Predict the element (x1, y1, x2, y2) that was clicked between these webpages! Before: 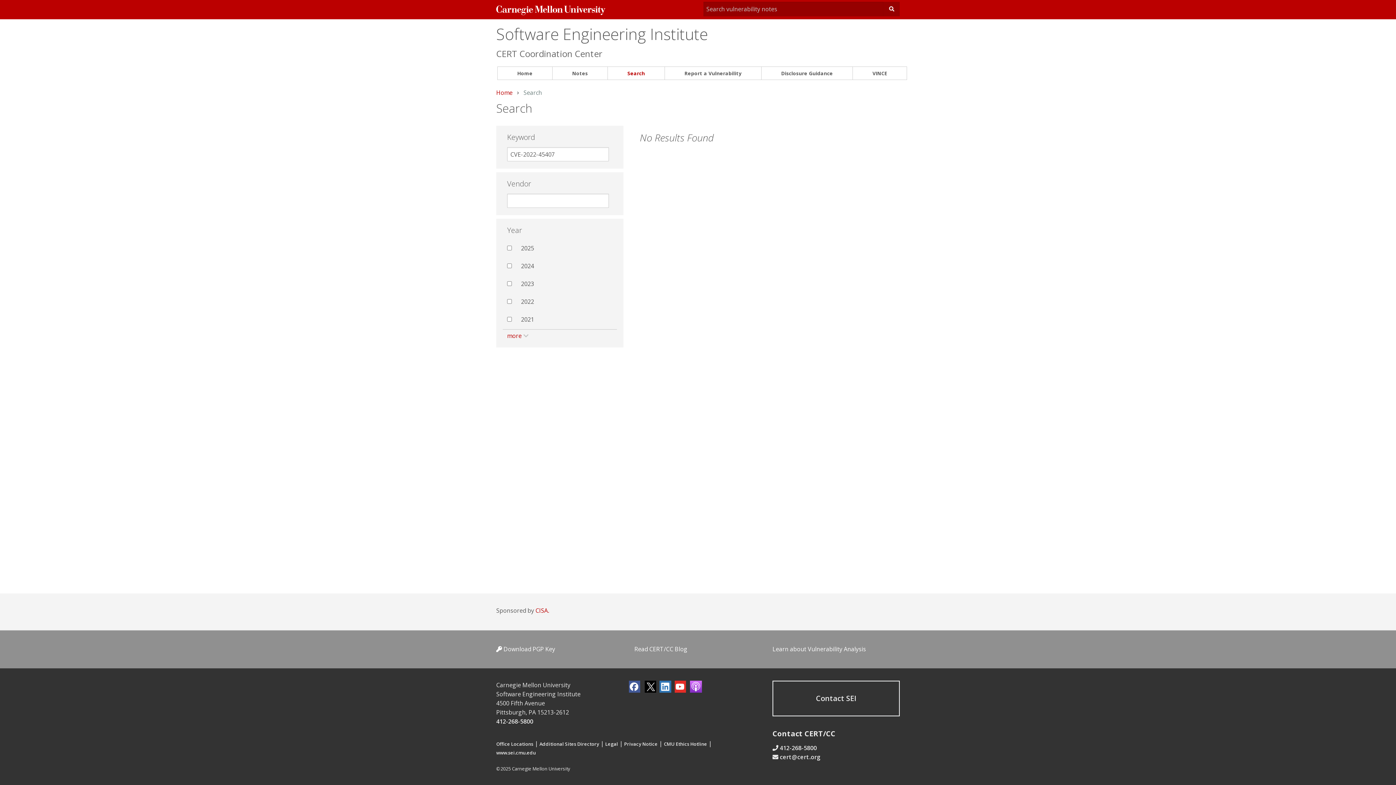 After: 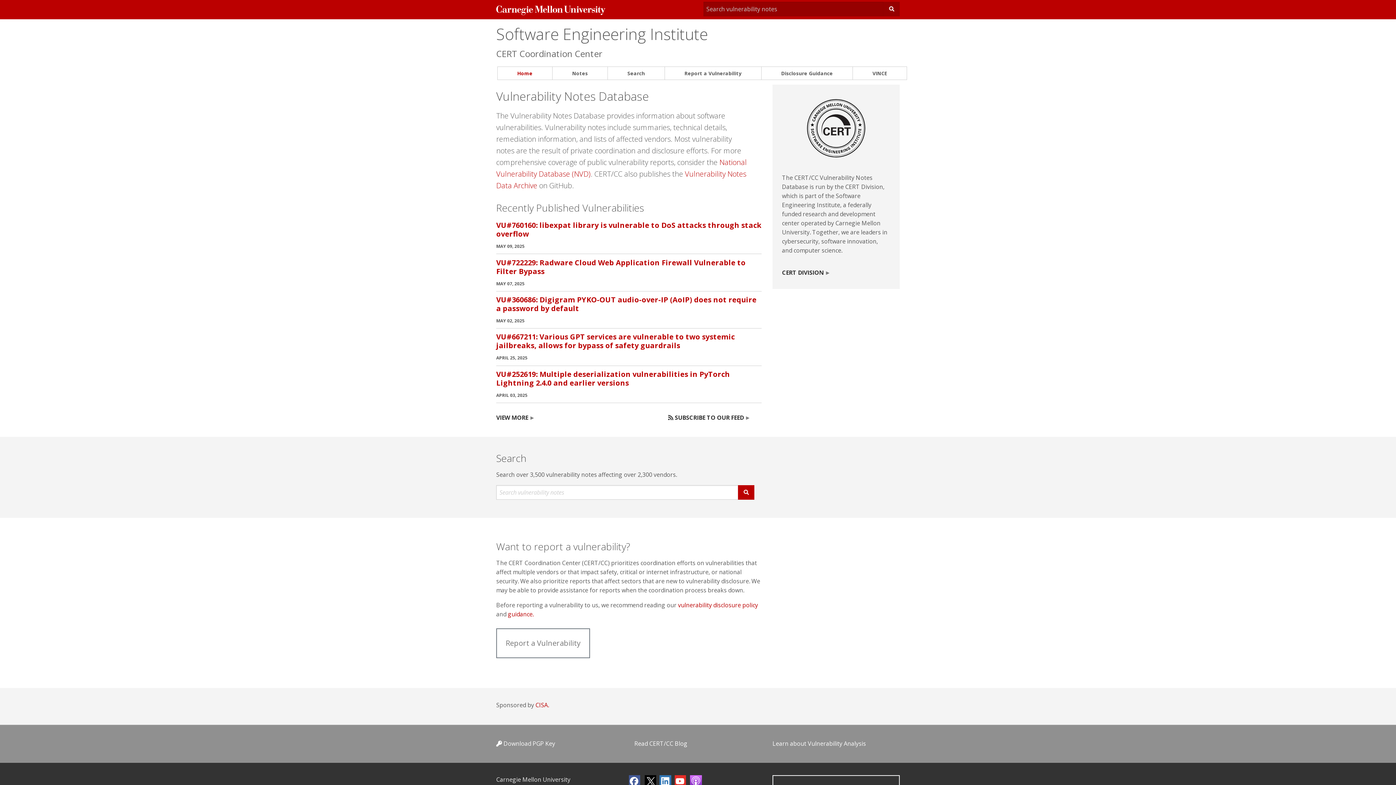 Action: label: Home bbox: (497, 66, 552, 79)